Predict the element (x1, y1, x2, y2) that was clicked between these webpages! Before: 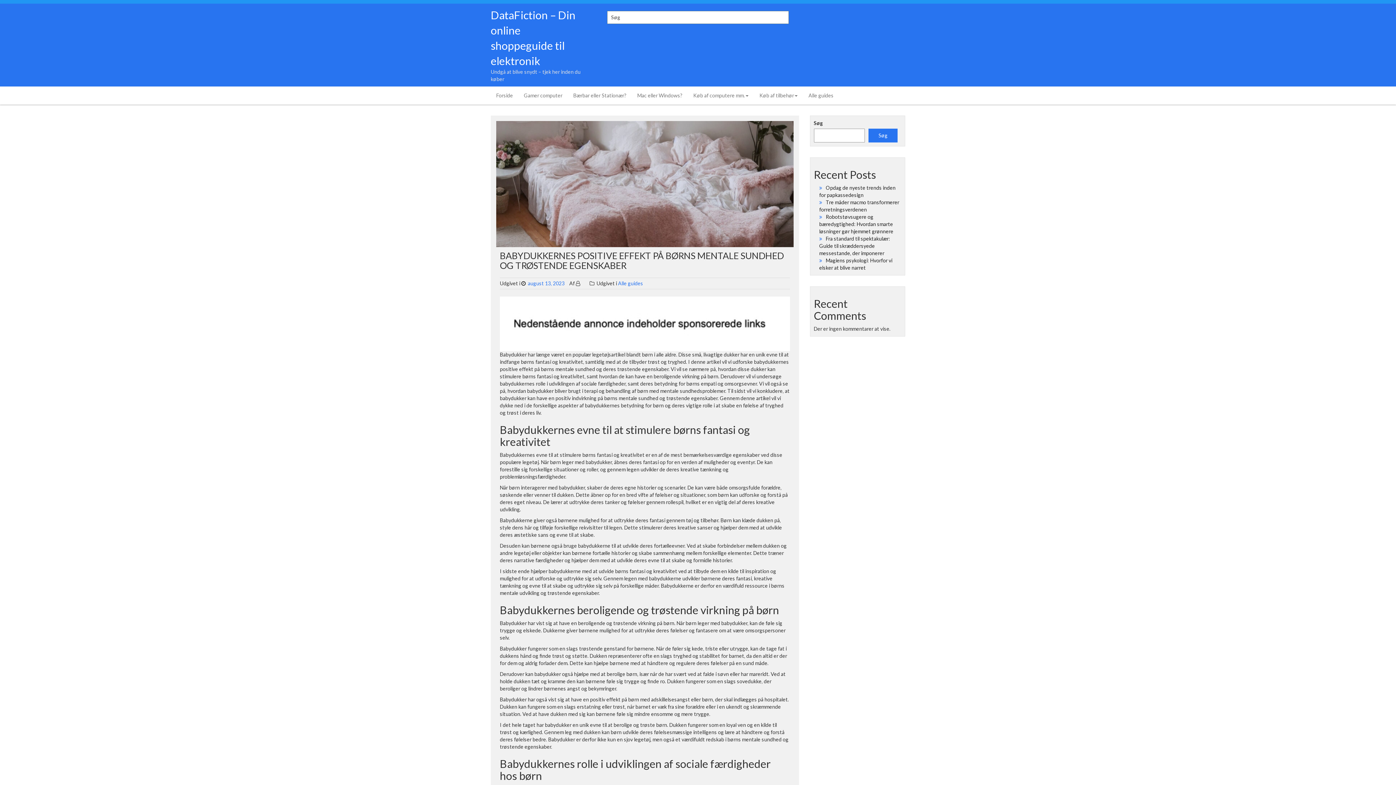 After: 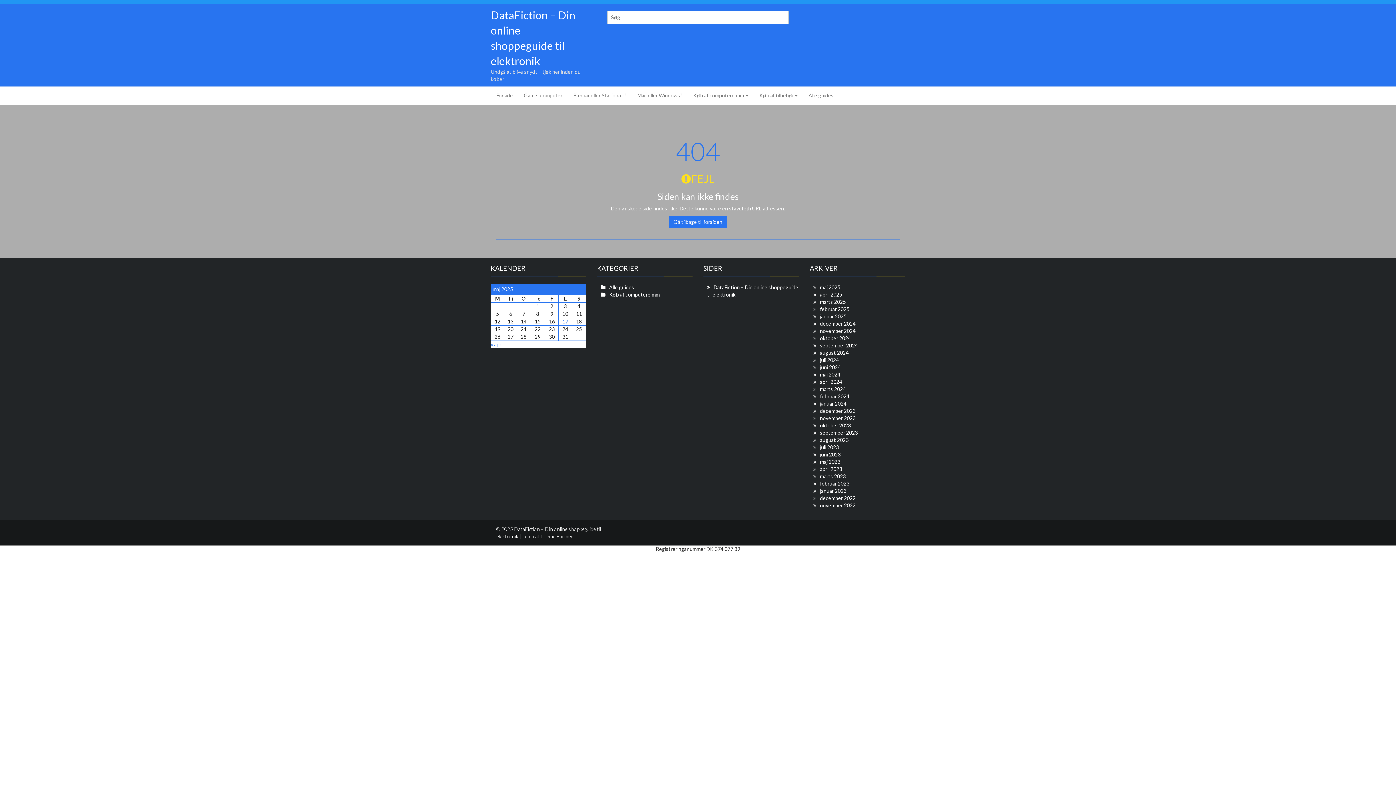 Action: label:   bbox: (576, 280, 582, 286)